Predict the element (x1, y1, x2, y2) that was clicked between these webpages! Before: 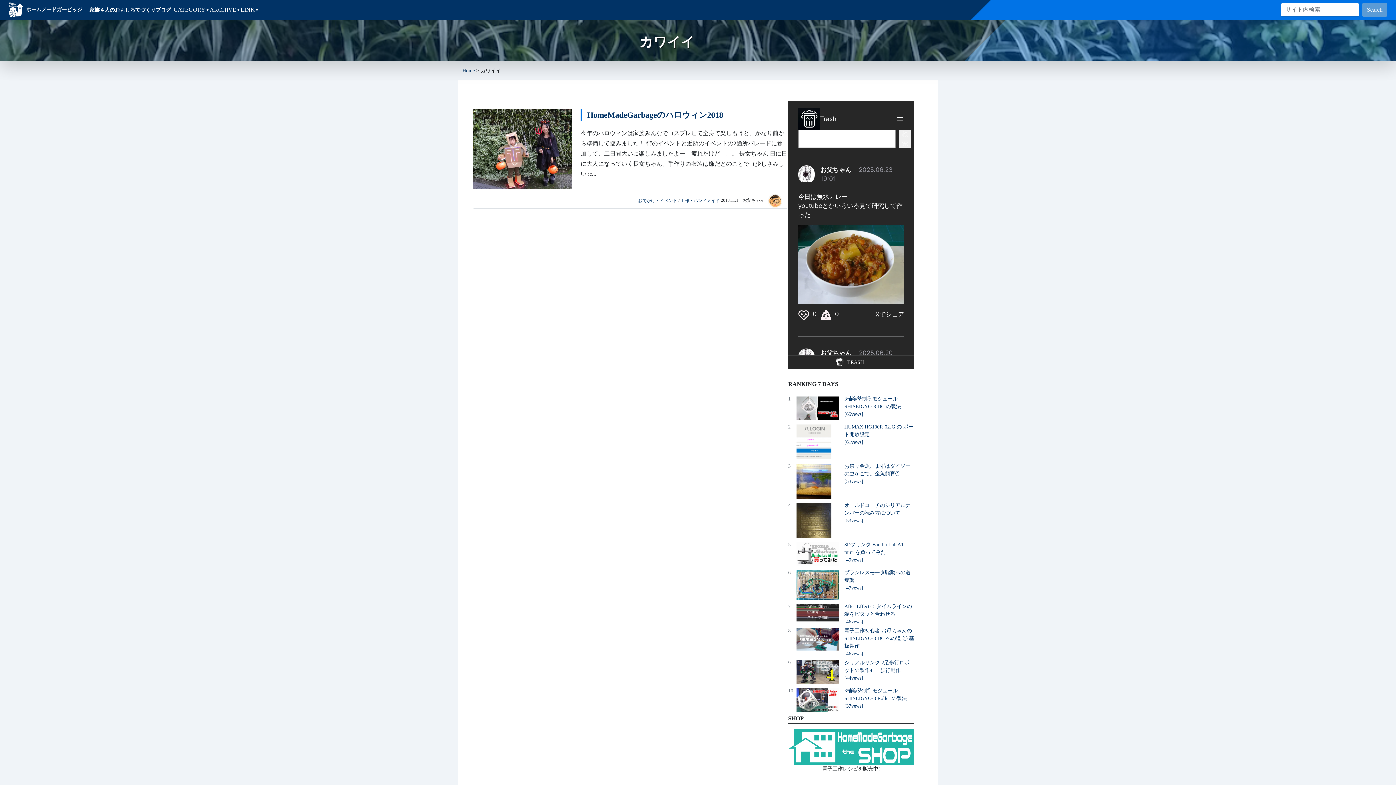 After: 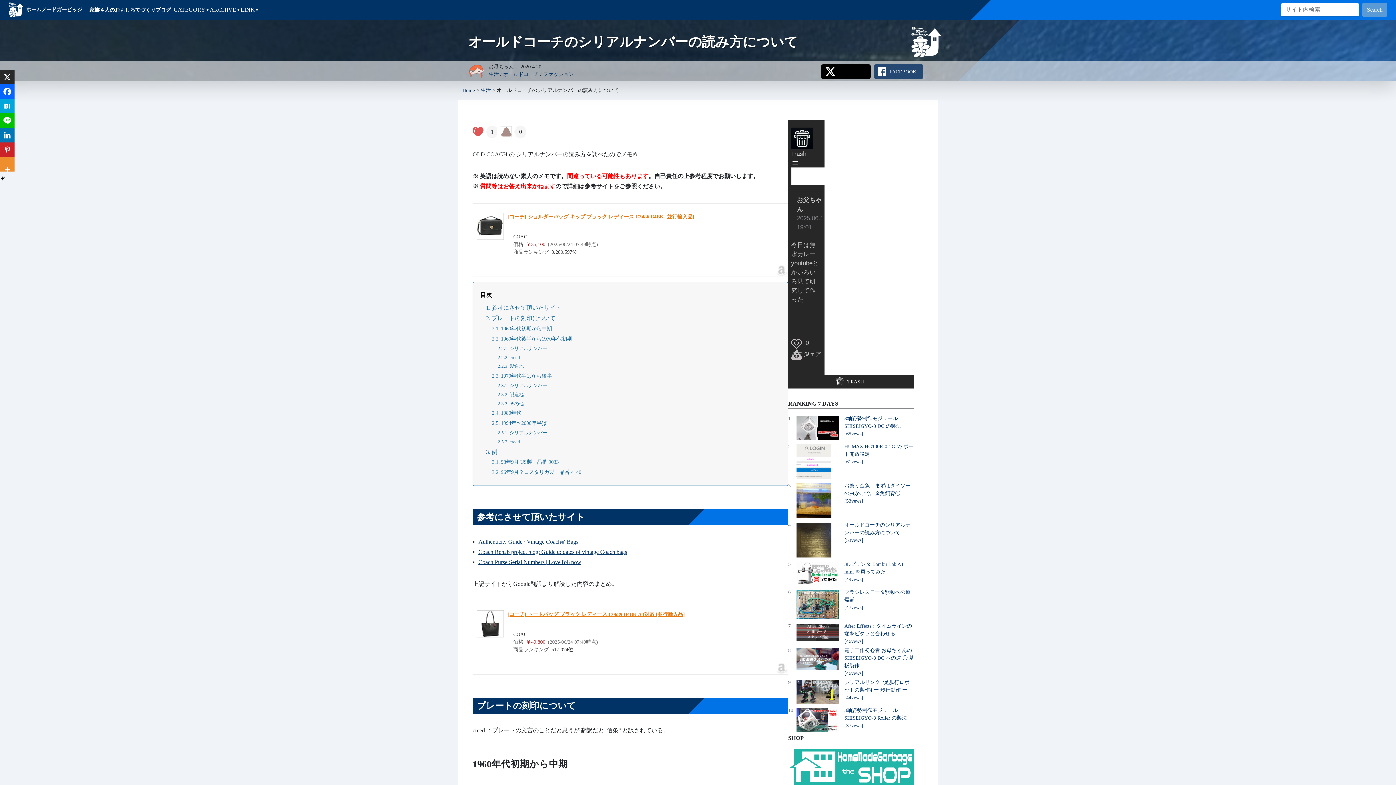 Action: bbox: (784, 501, 918, 539) label: 4
オールドコーチのシリアルナンバーの読み方について
[53vews]